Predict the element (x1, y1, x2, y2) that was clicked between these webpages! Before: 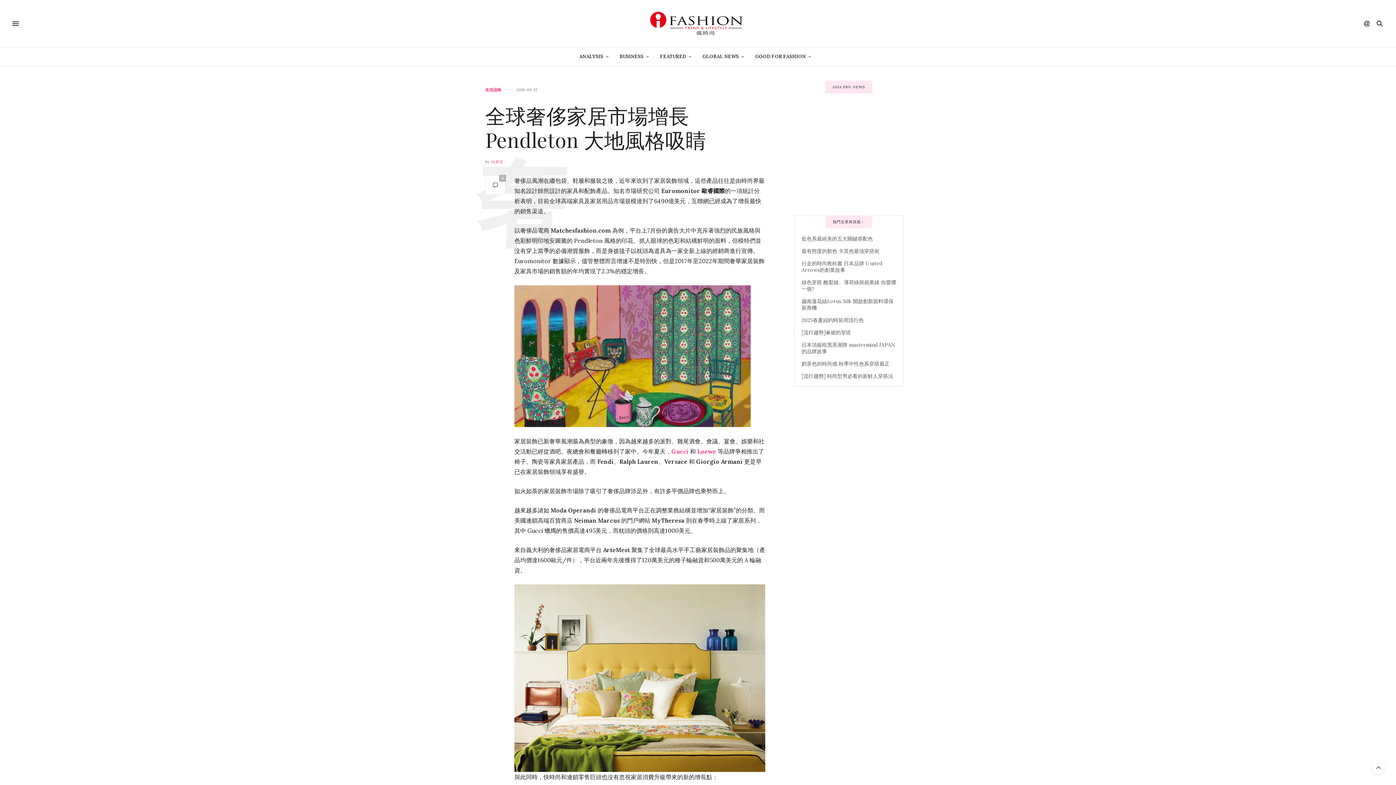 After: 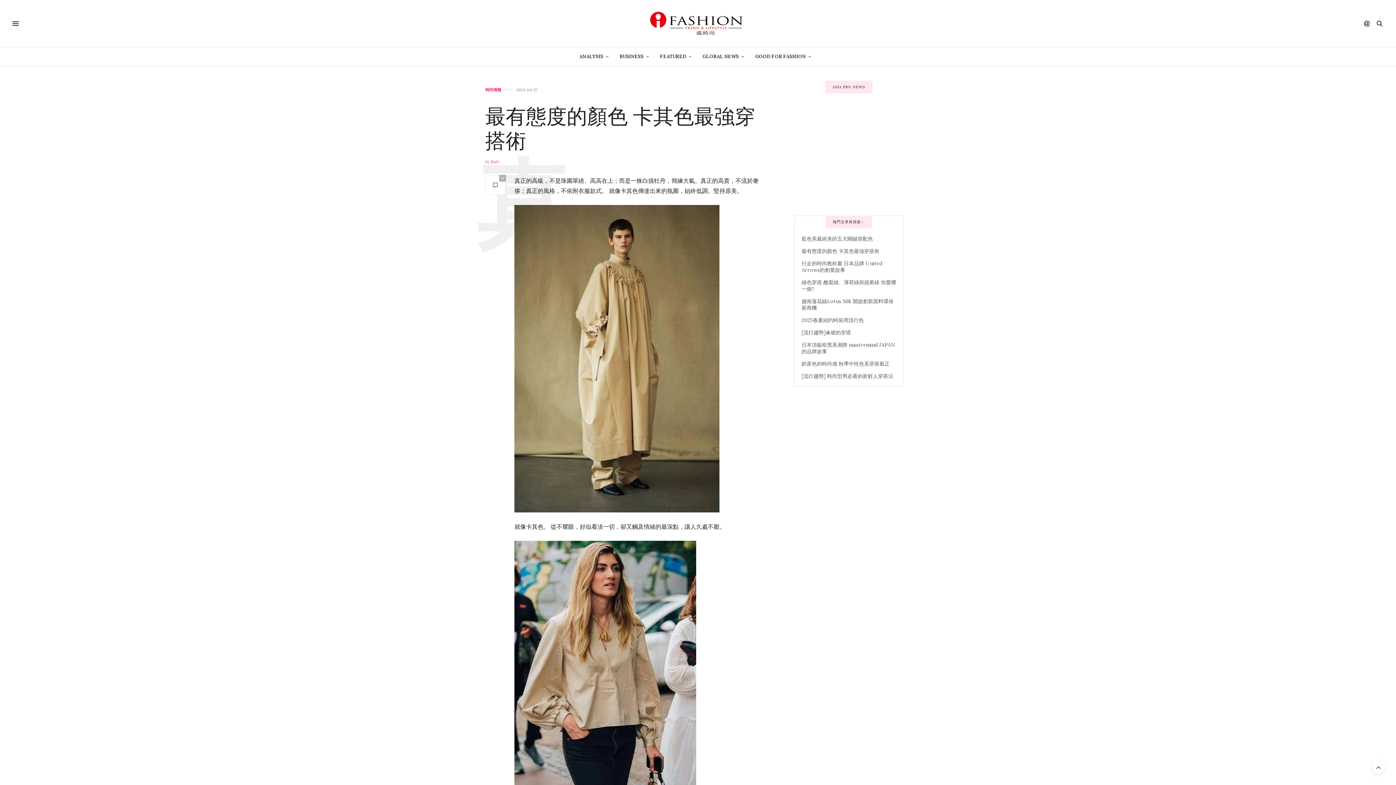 Action: bbox: (801, 247, 879, 254) label: 最有態度的顏色 卡其色最強穿搭術